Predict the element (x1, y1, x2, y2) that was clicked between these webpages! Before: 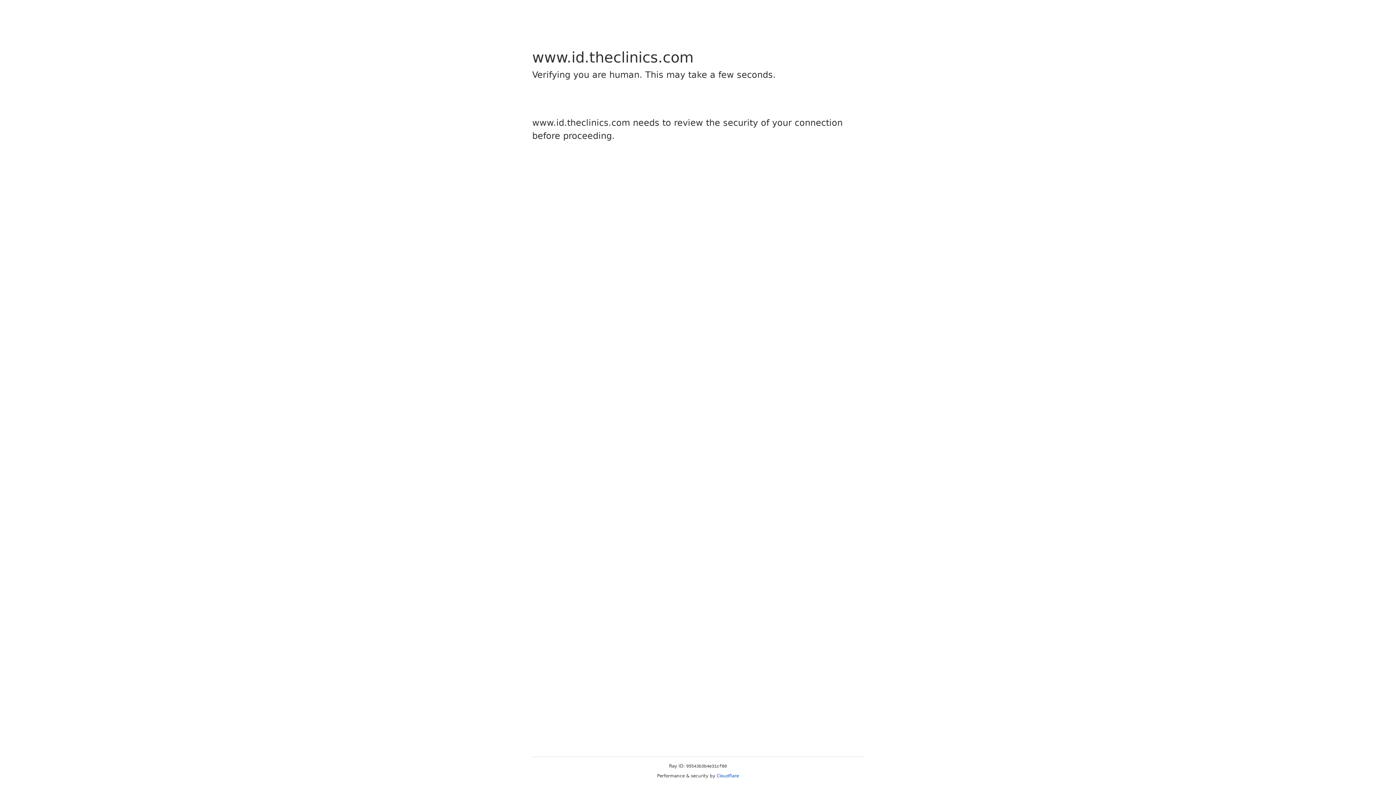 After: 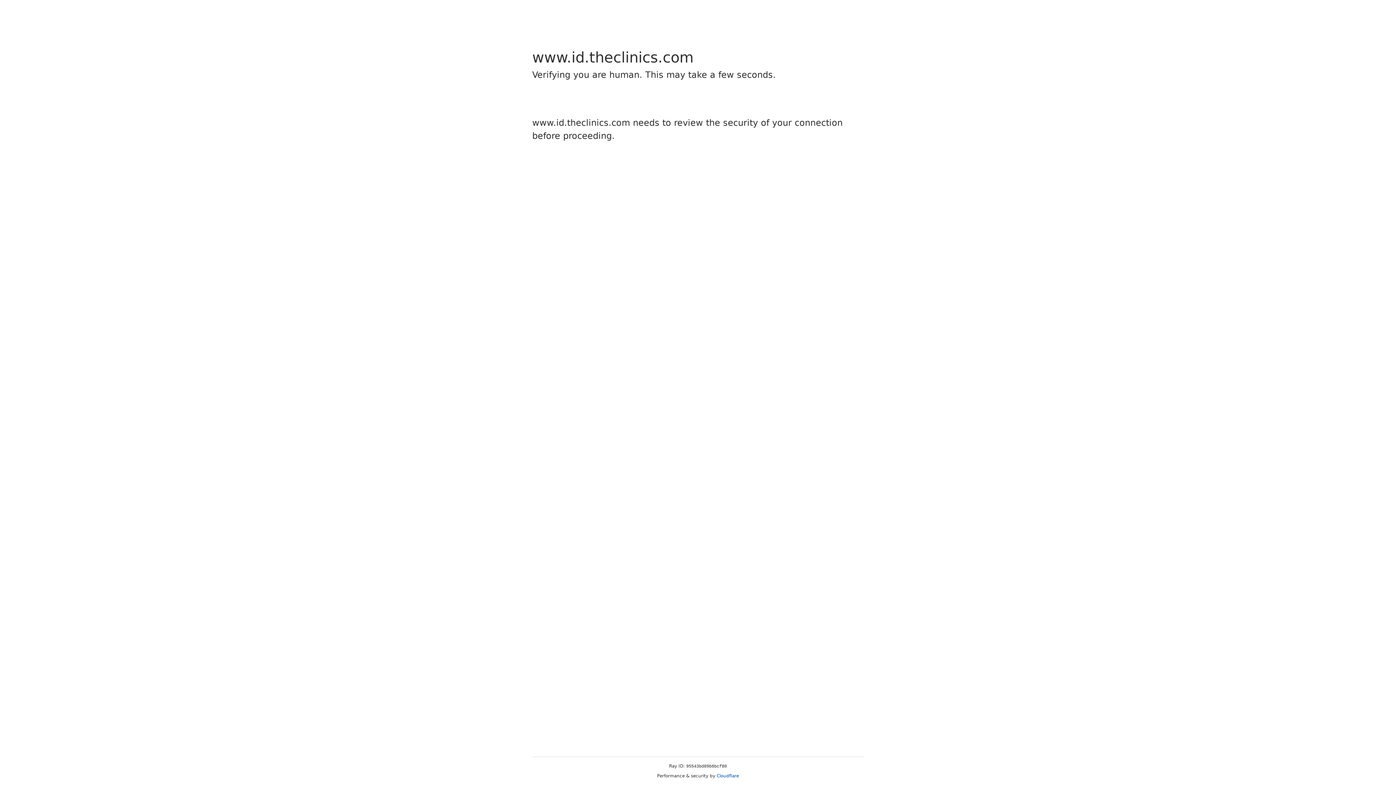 Action: bbox: (716, 773, 739, 778) label: Cloudflare